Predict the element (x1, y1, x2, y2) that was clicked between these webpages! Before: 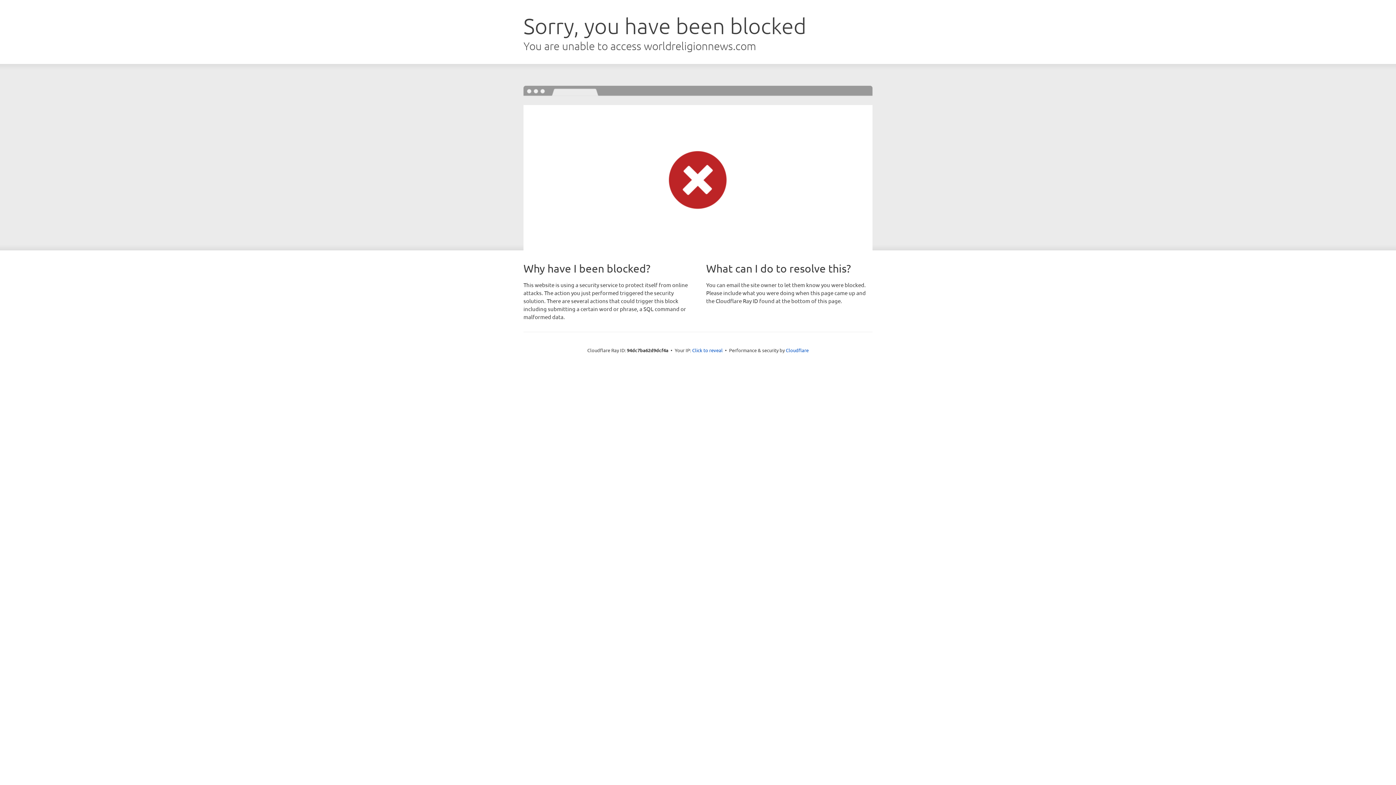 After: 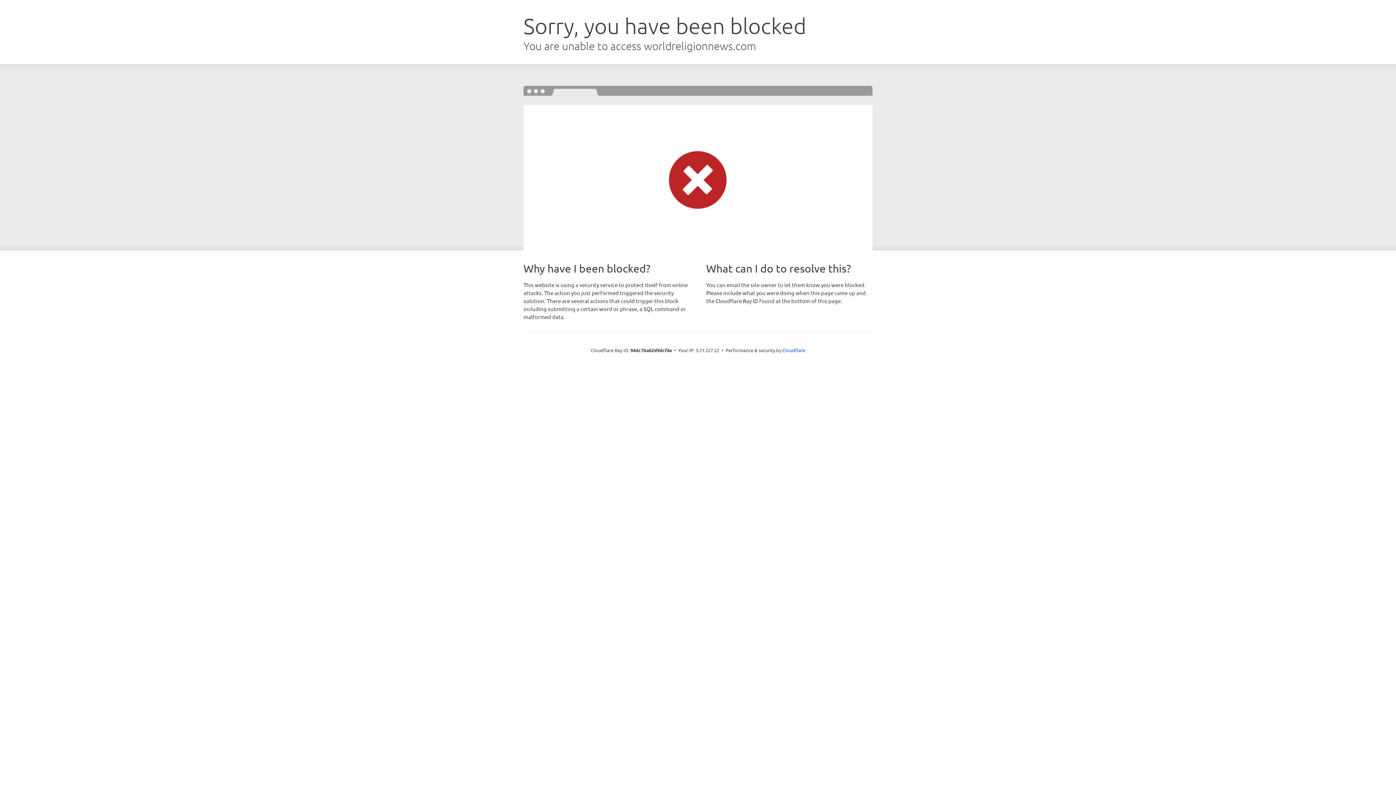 Action: label: Click to reveal bbox: (692, 346, 722, 353)